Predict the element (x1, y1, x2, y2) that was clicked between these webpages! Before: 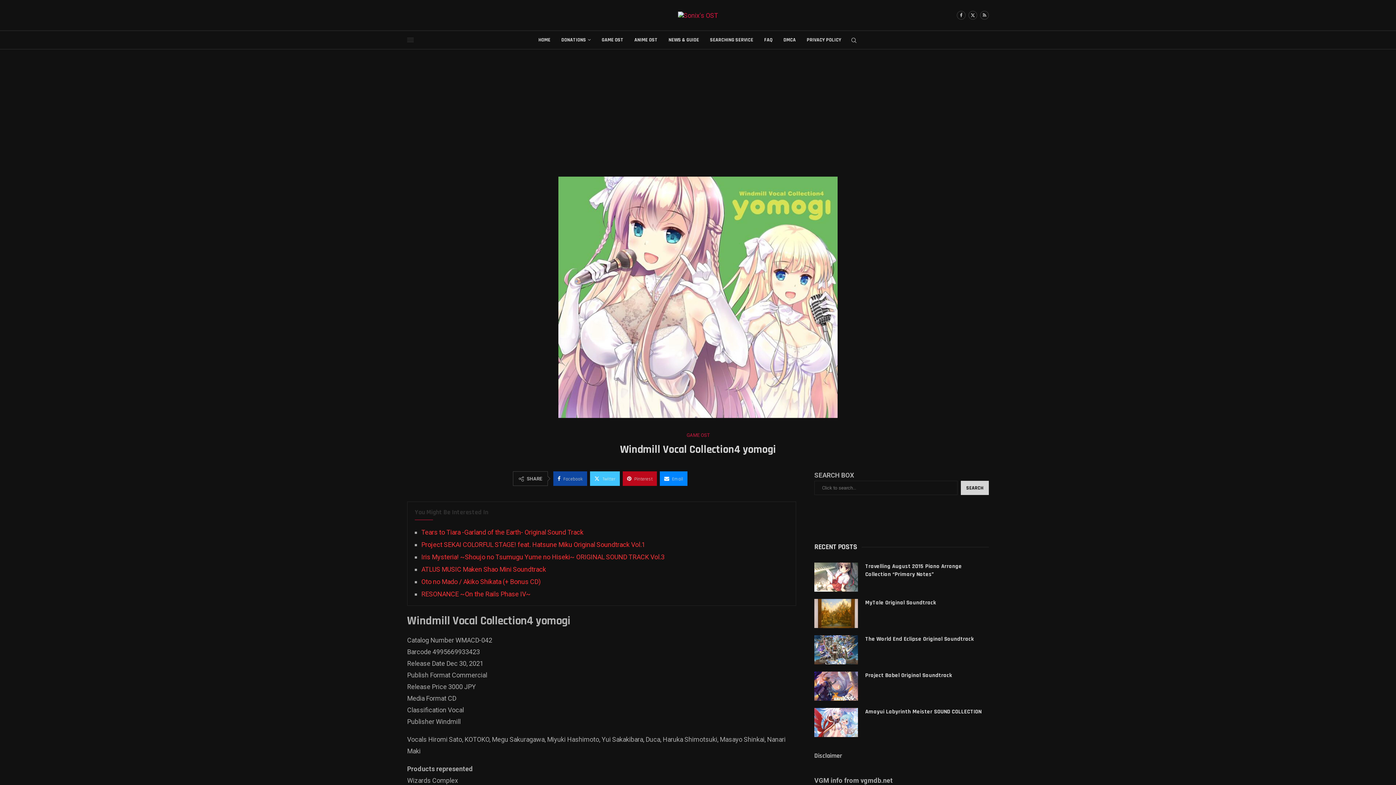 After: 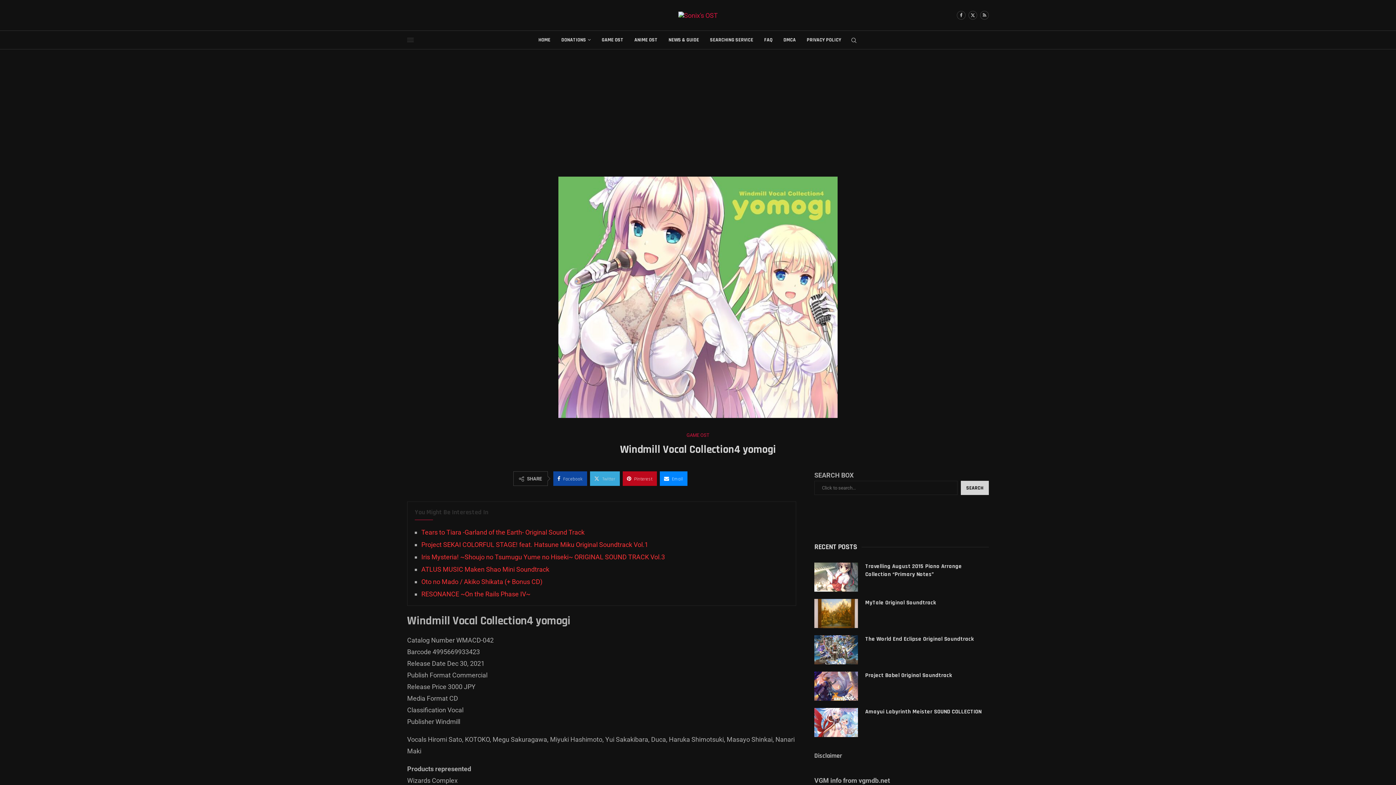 Action: label: Share on Twitter bbox: (590, 471, 620, 486)